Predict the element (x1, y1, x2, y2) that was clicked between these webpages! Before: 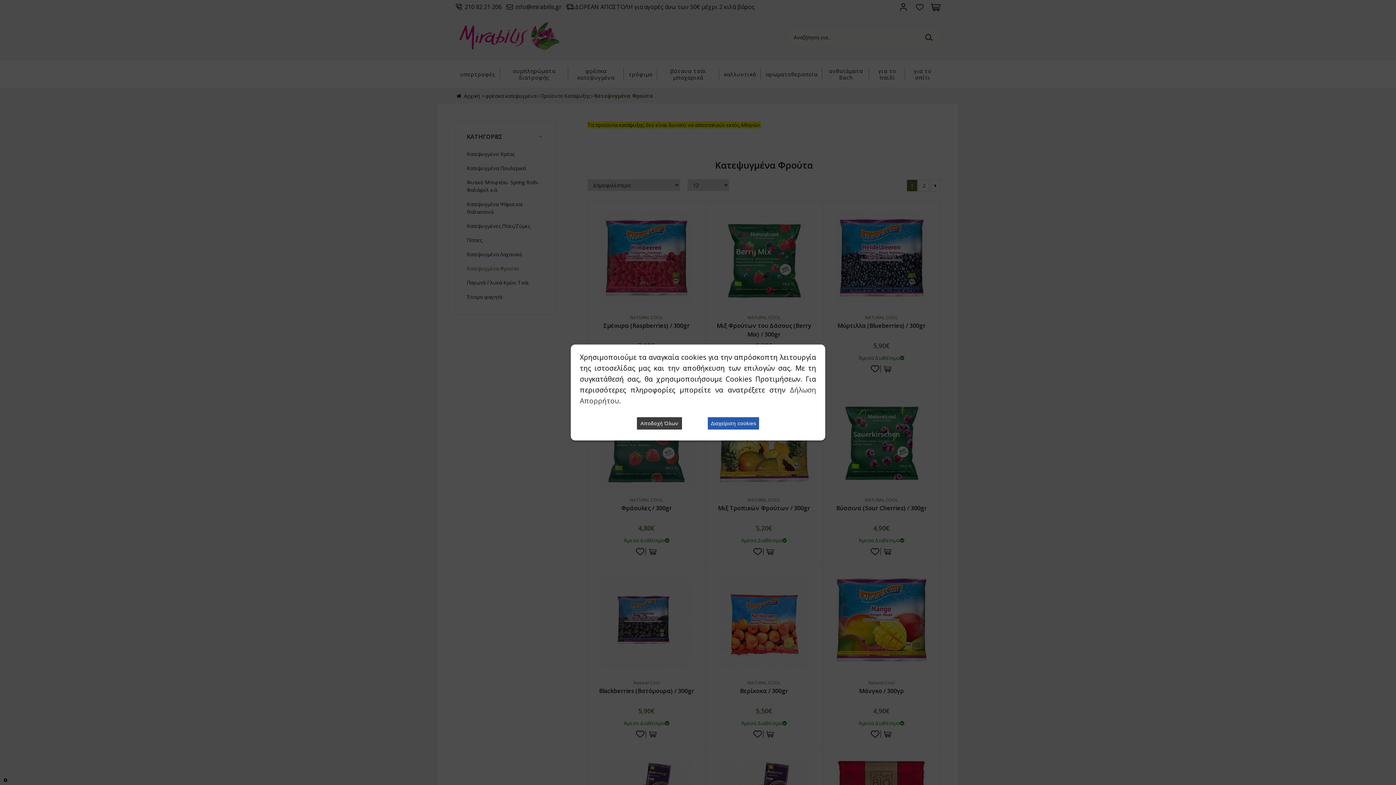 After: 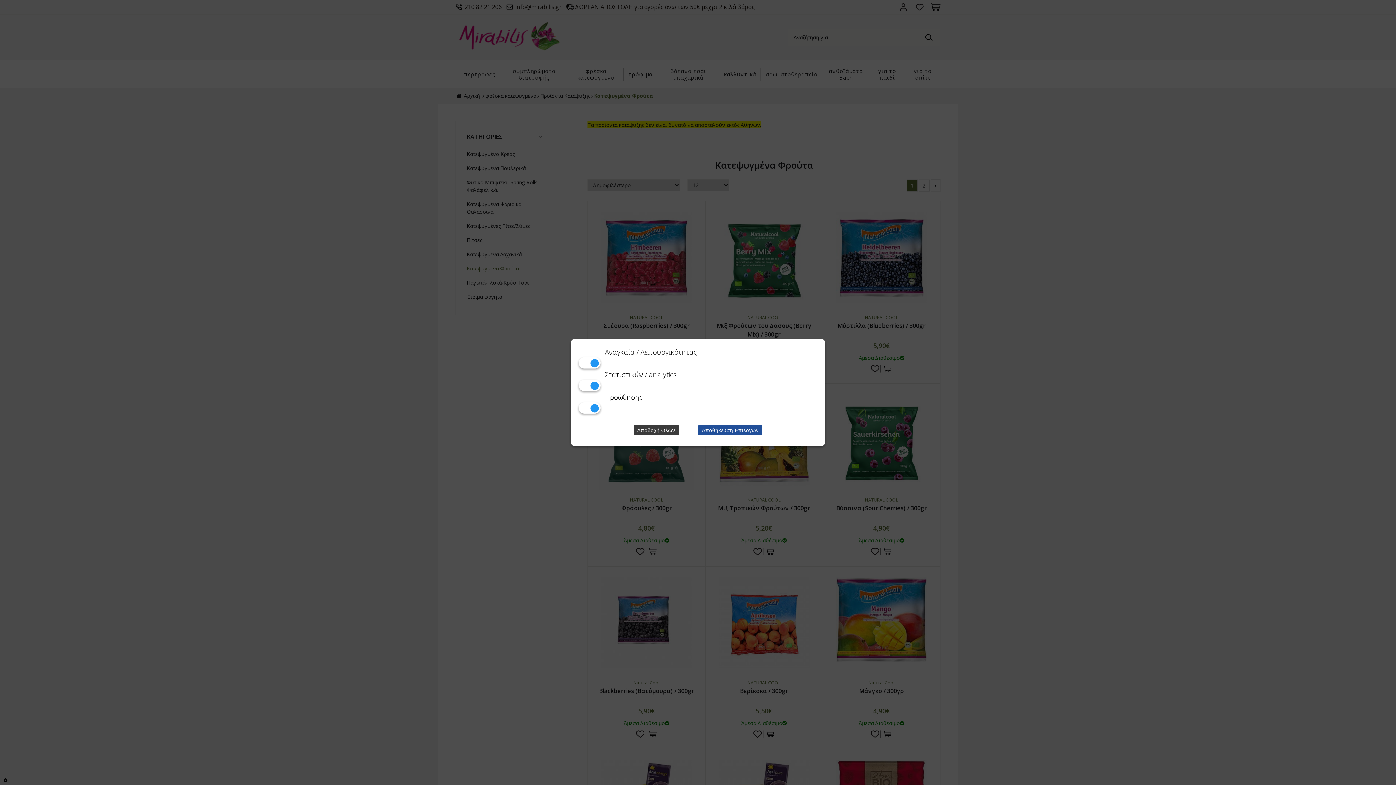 Action: bbox: (708, 417, 759, 429) label: Διαχείριση cookies